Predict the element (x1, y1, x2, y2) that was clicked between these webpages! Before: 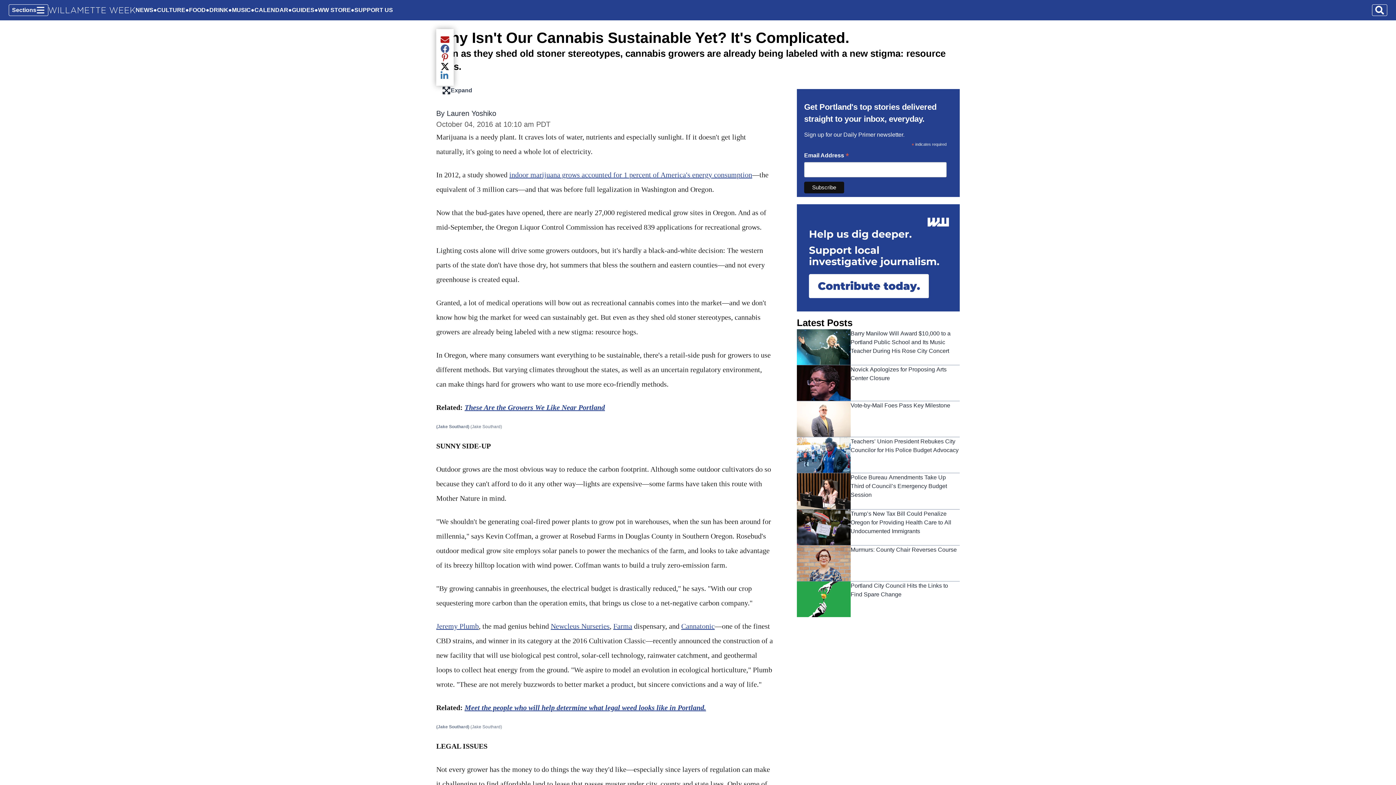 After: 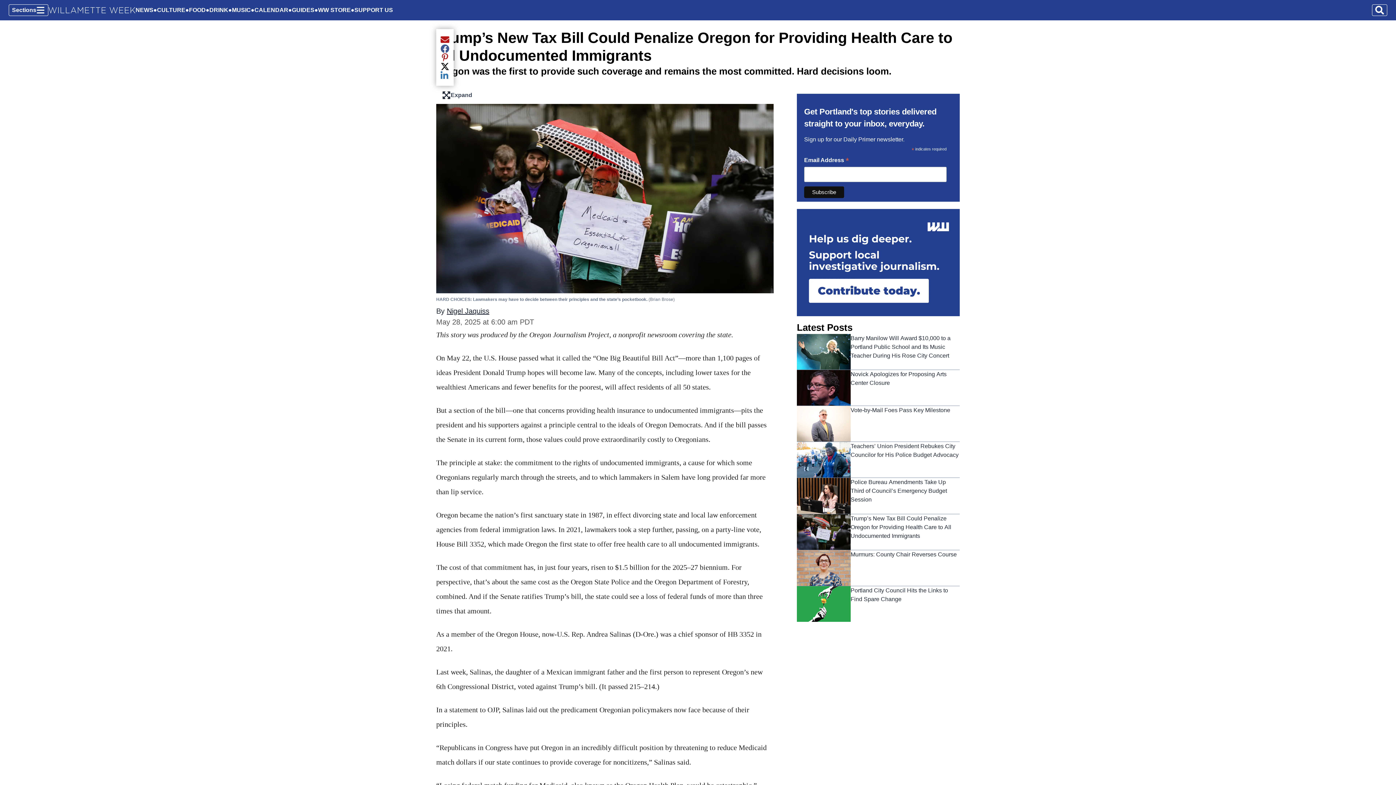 Action: bbox: (797, 509, 850, 545)